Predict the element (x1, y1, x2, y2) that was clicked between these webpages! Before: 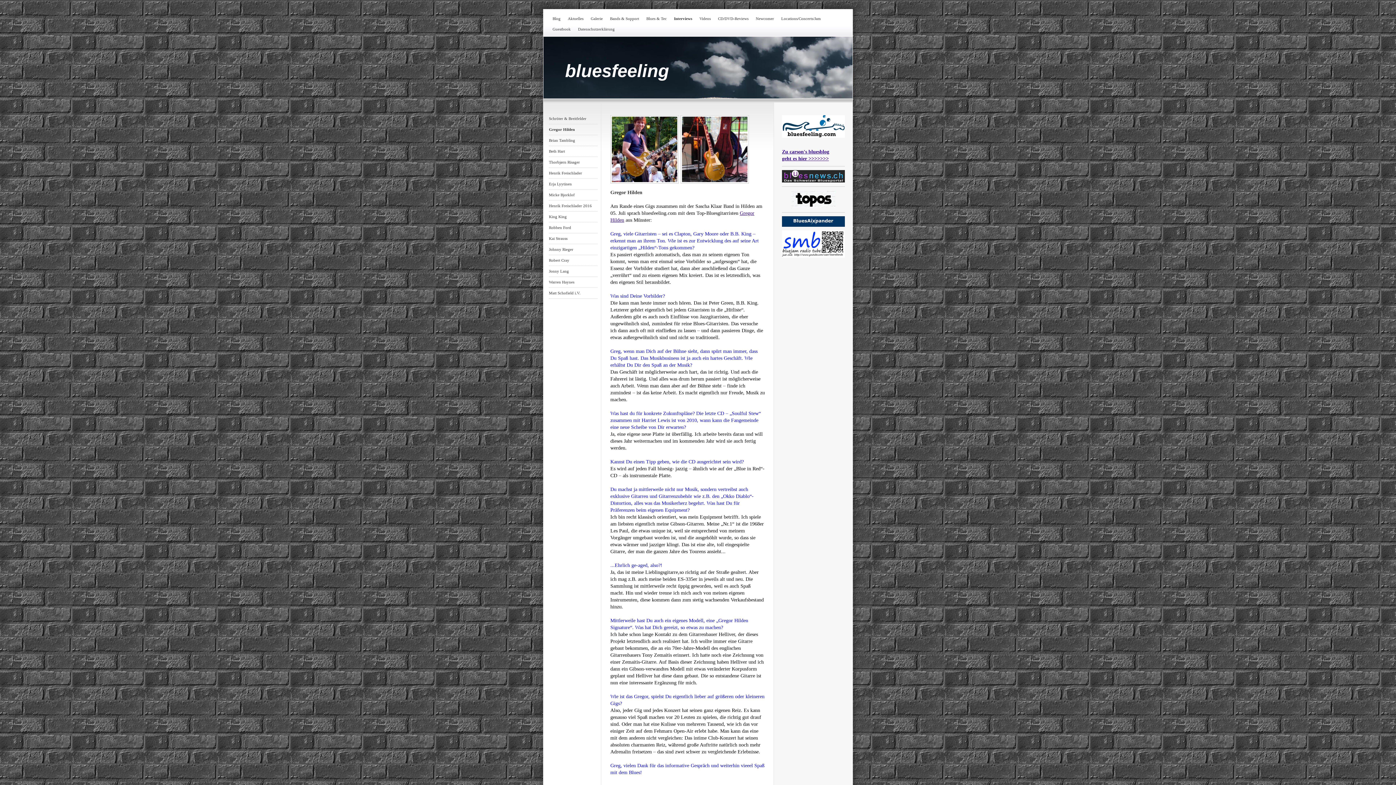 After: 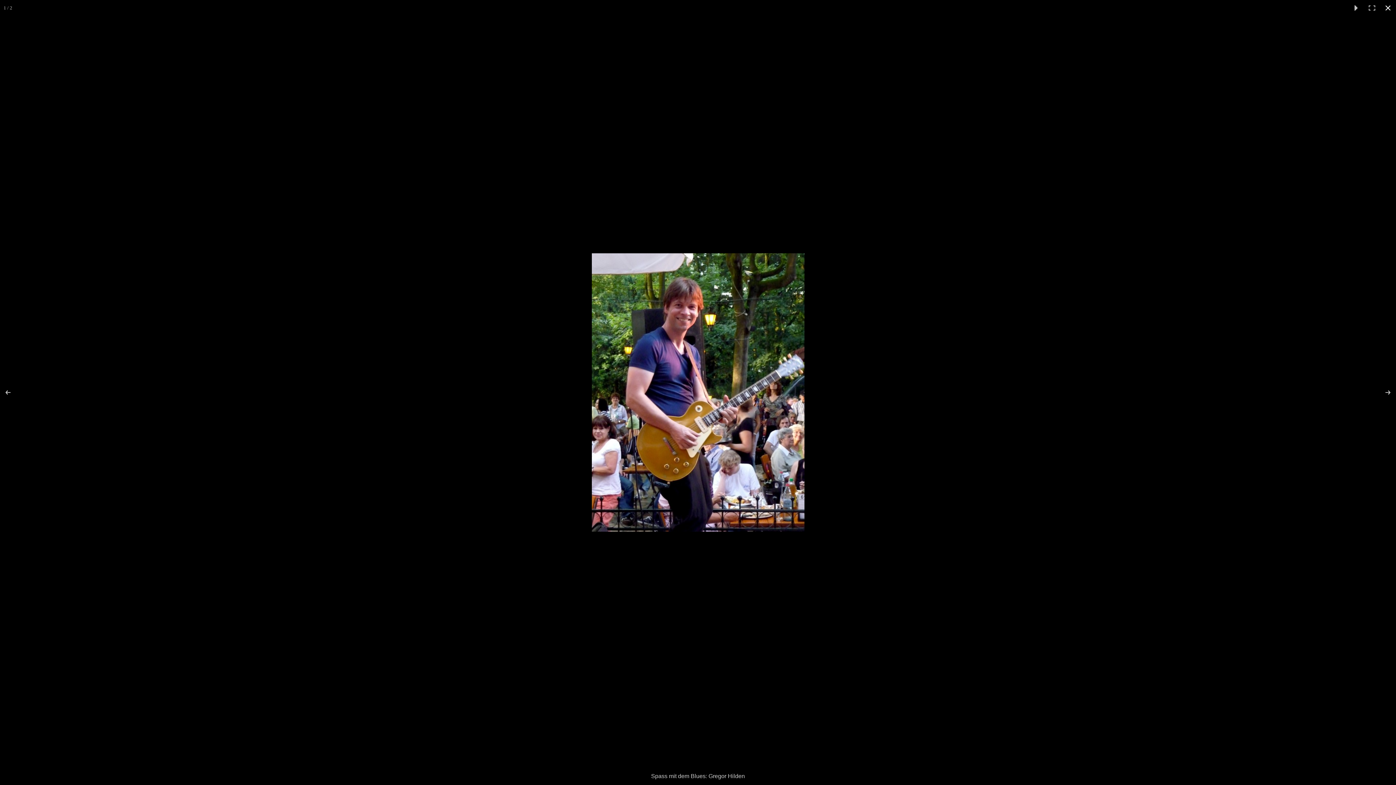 Action: bbox: (610, 115, 678, 183)